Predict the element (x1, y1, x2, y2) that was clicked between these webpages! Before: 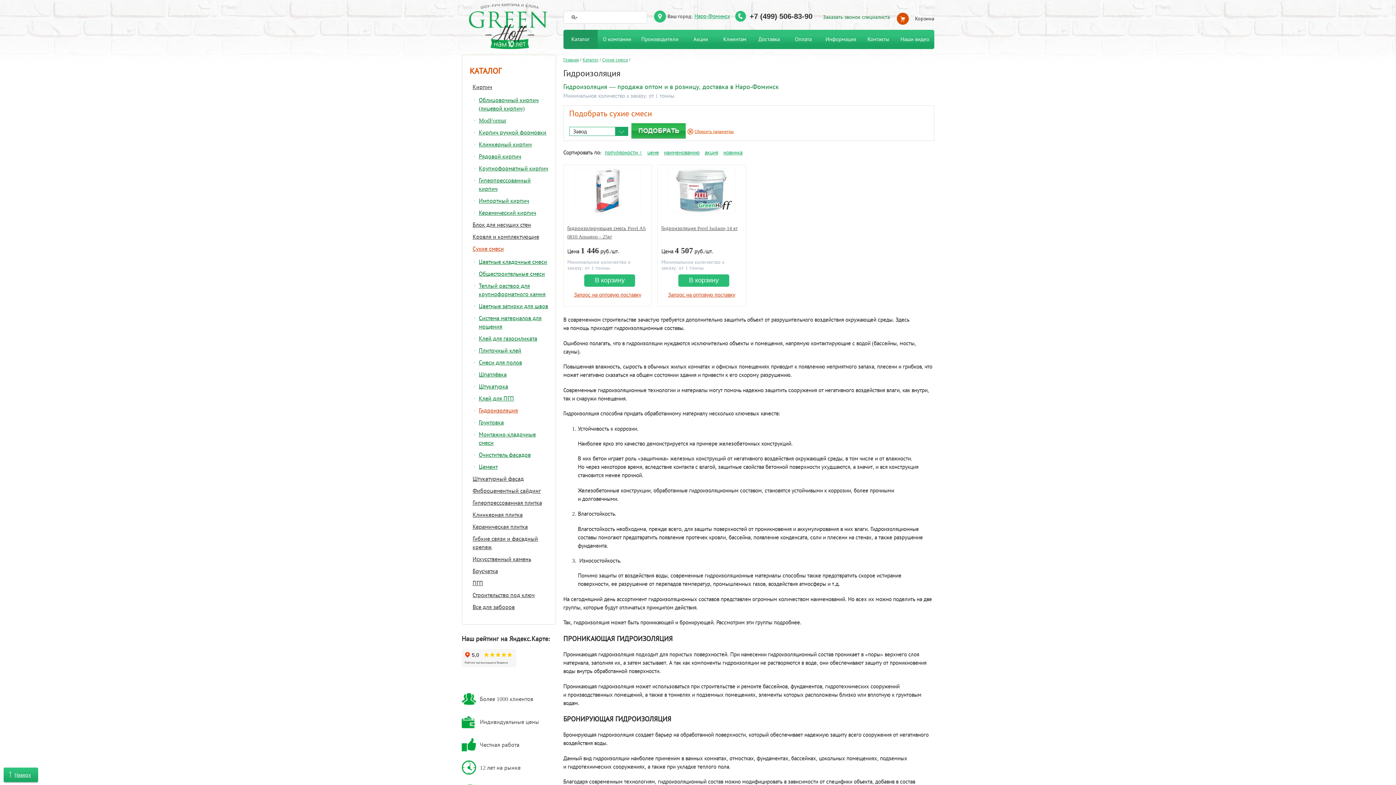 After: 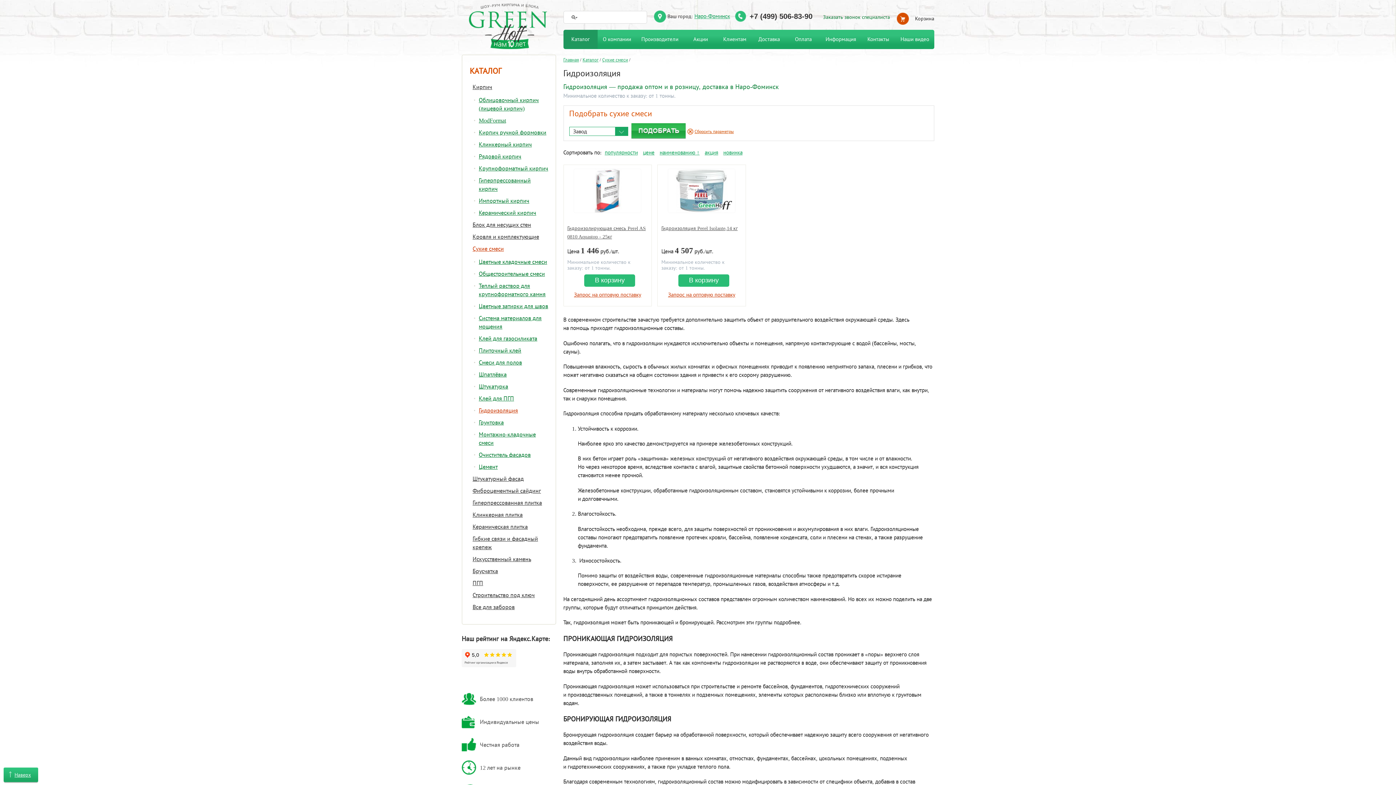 Action: label: наименованию bbox: (664, 148, 699, 156)